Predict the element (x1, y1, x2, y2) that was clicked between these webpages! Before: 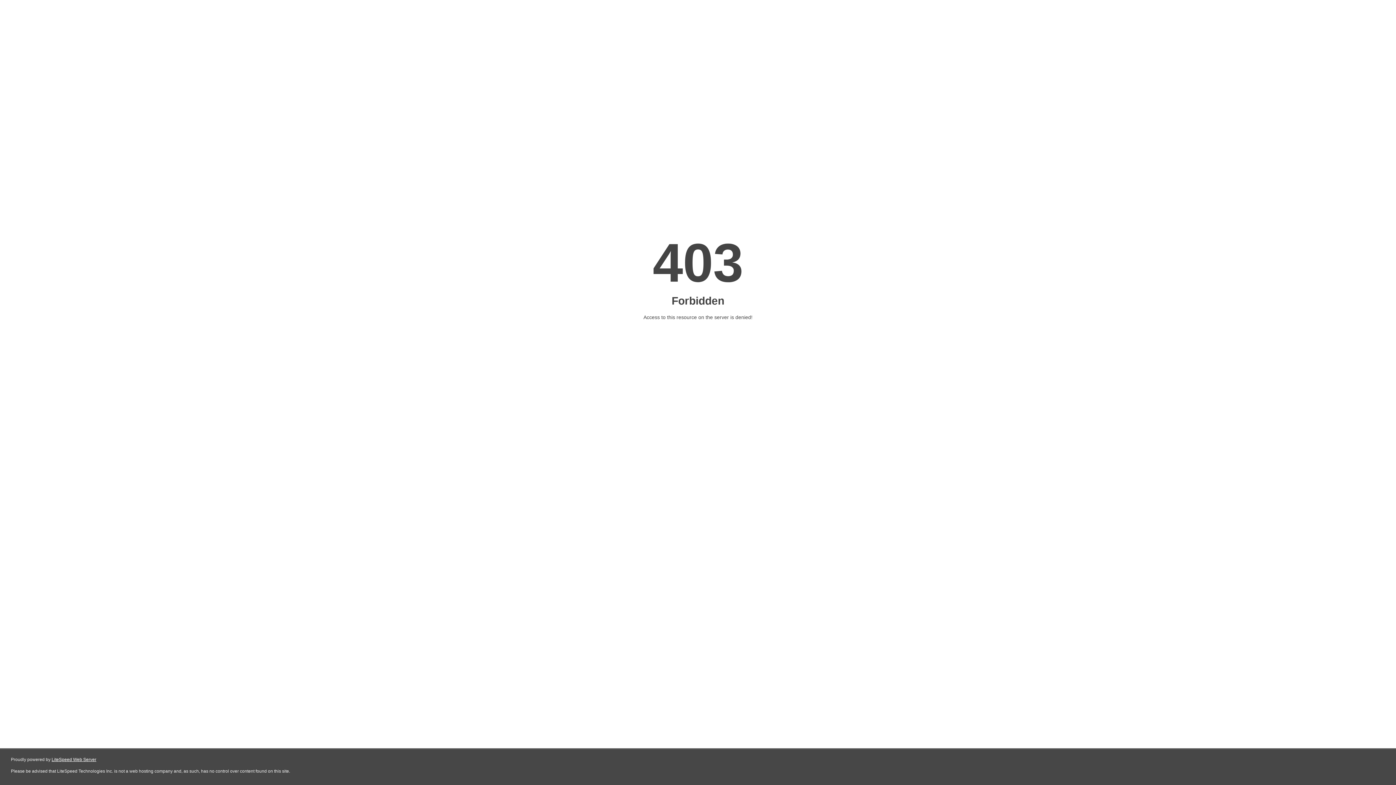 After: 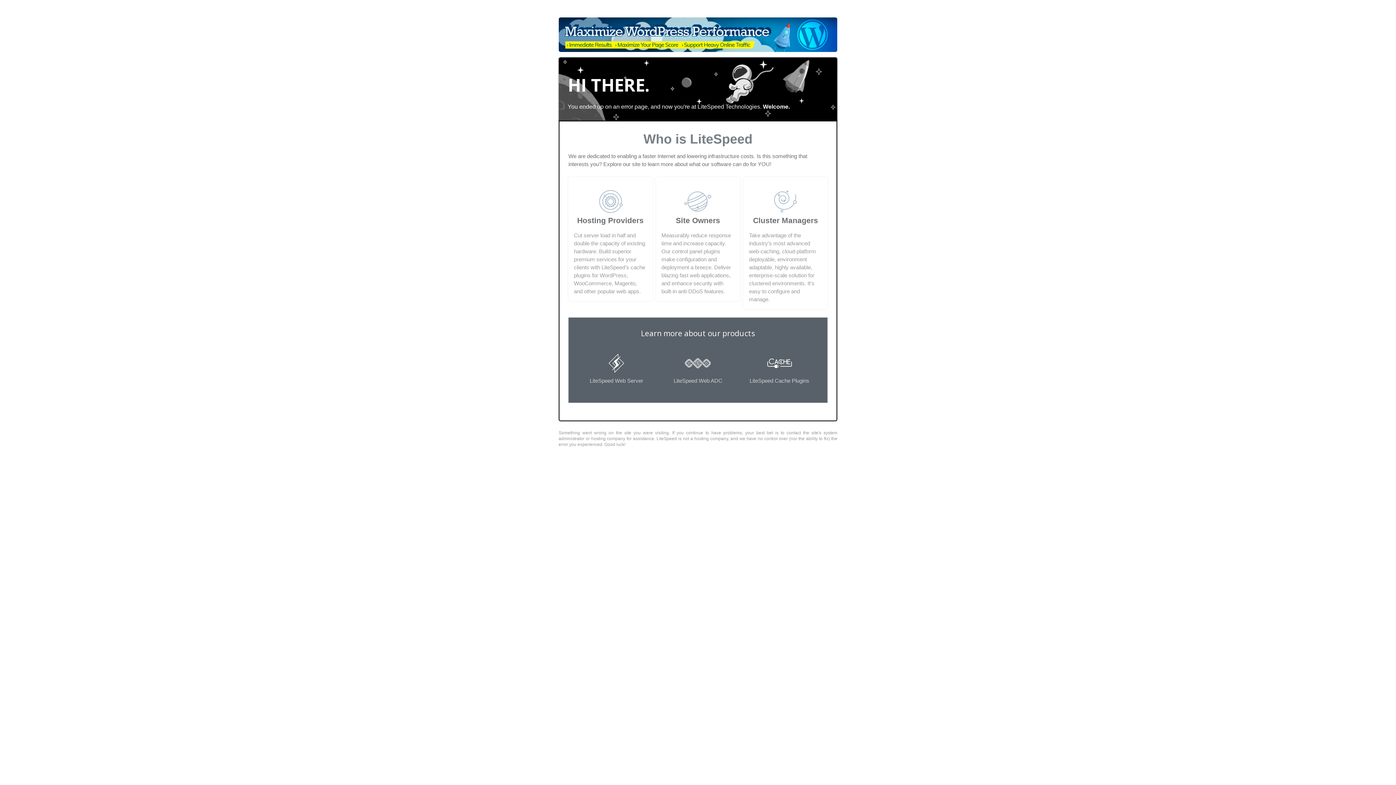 Action: bbox: (51, 757, 96, 762) label: LiteSpeed Web Server